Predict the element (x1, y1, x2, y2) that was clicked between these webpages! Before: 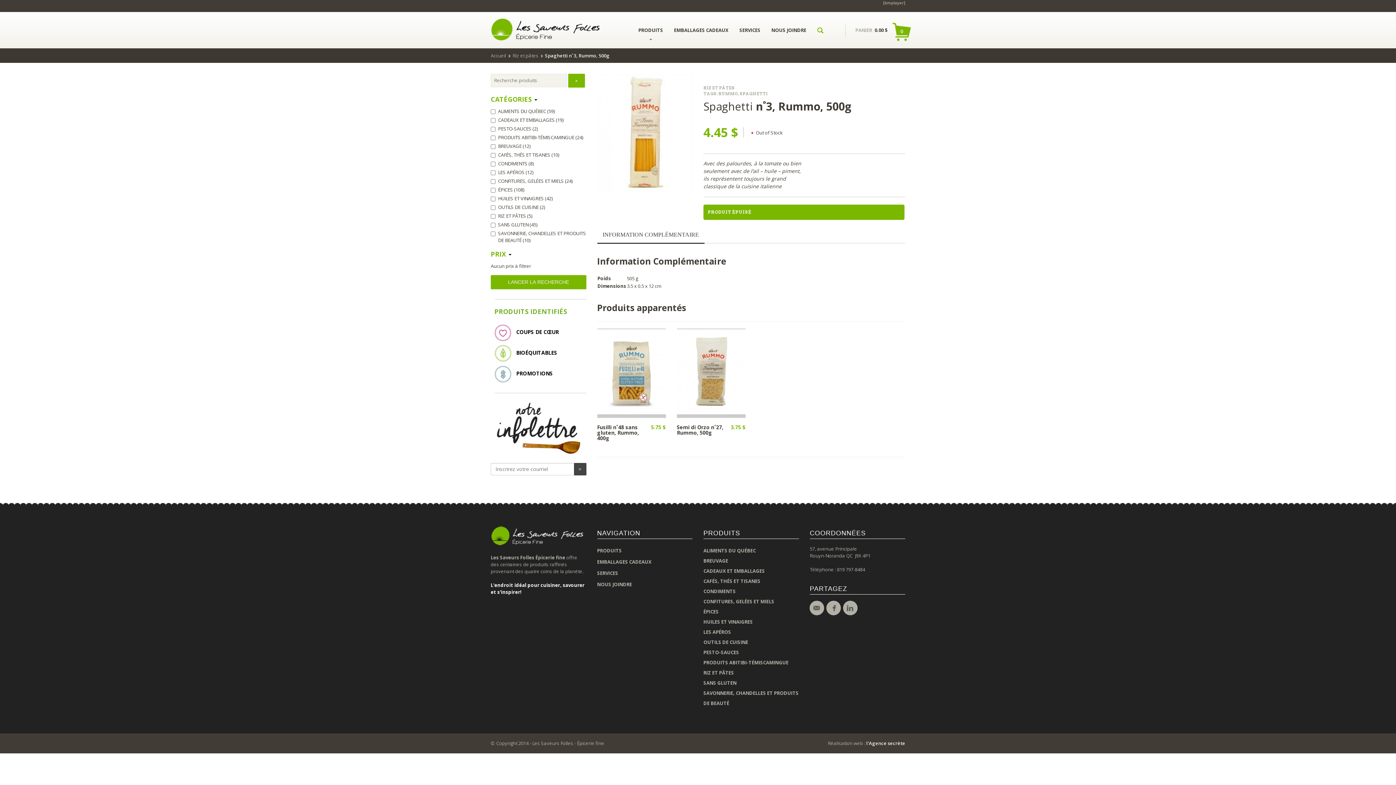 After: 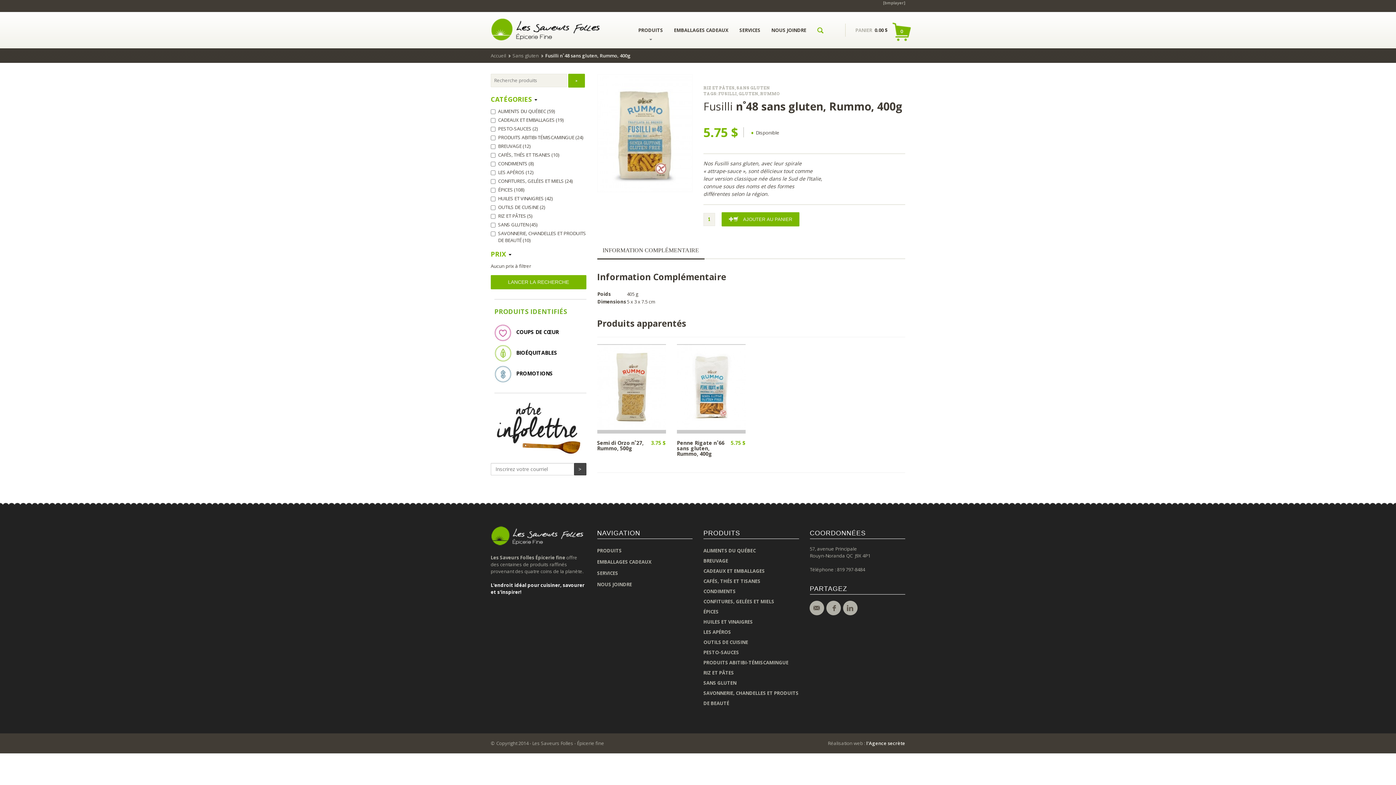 Action: bbox: (626, 370, 637, 381)